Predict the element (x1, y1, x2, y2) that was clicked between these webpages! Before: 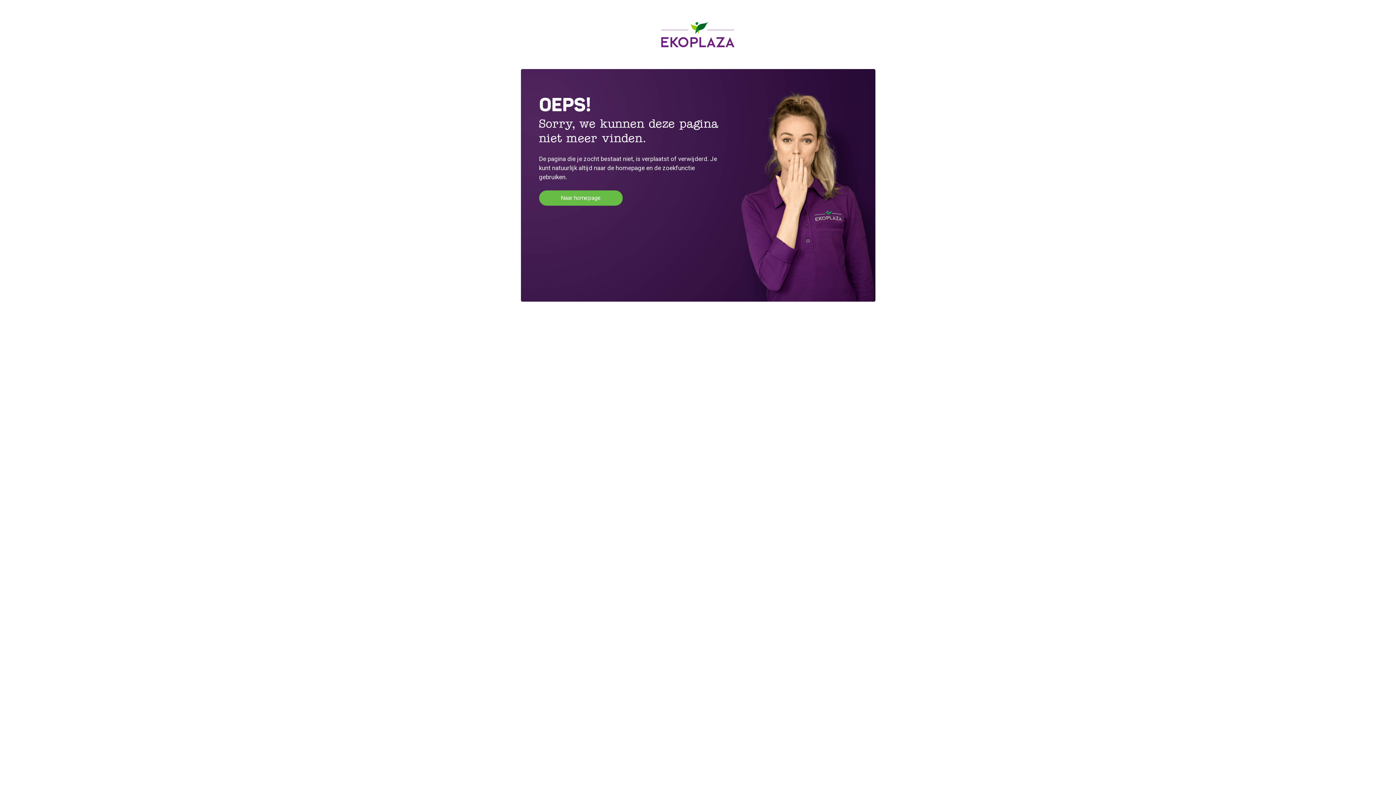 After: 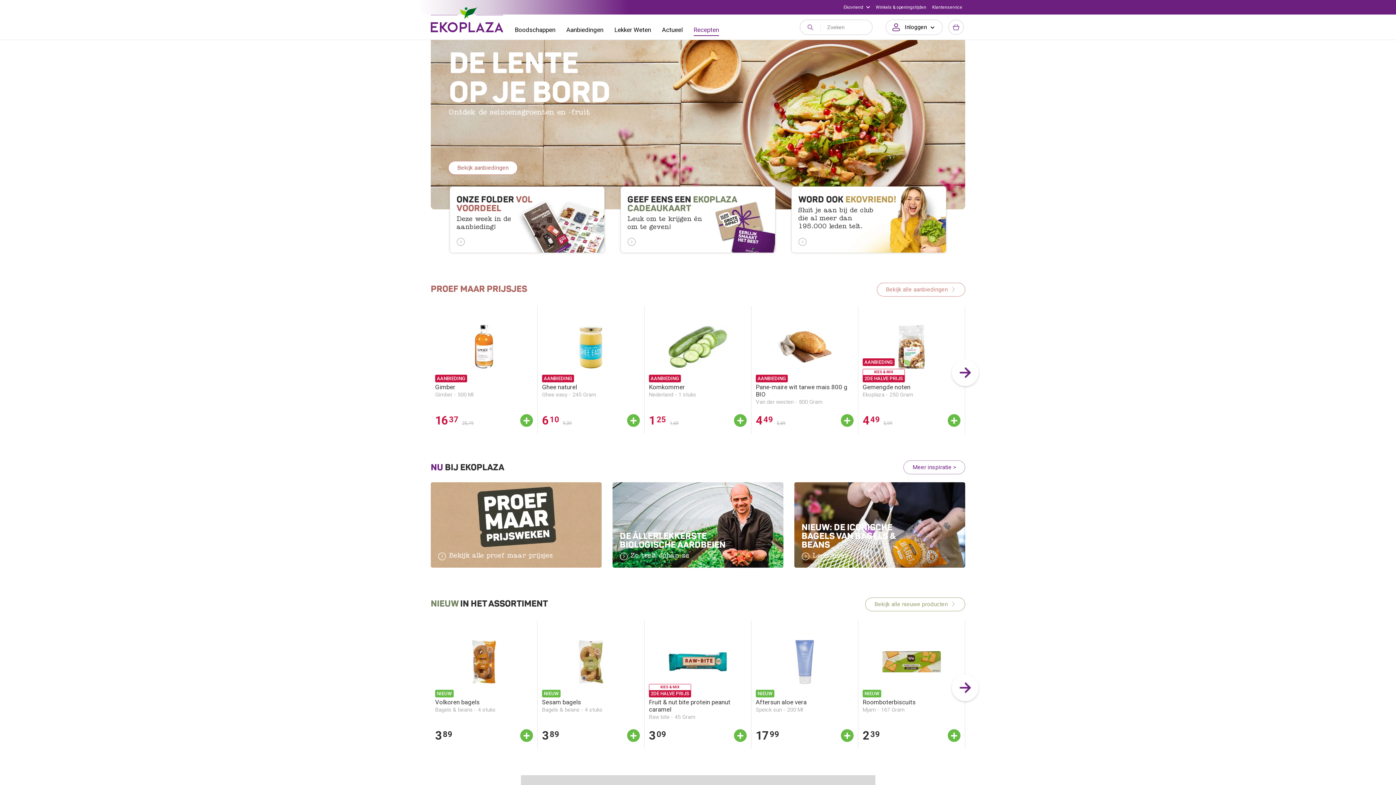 Action: bbox: (661, 21, 734, 47)